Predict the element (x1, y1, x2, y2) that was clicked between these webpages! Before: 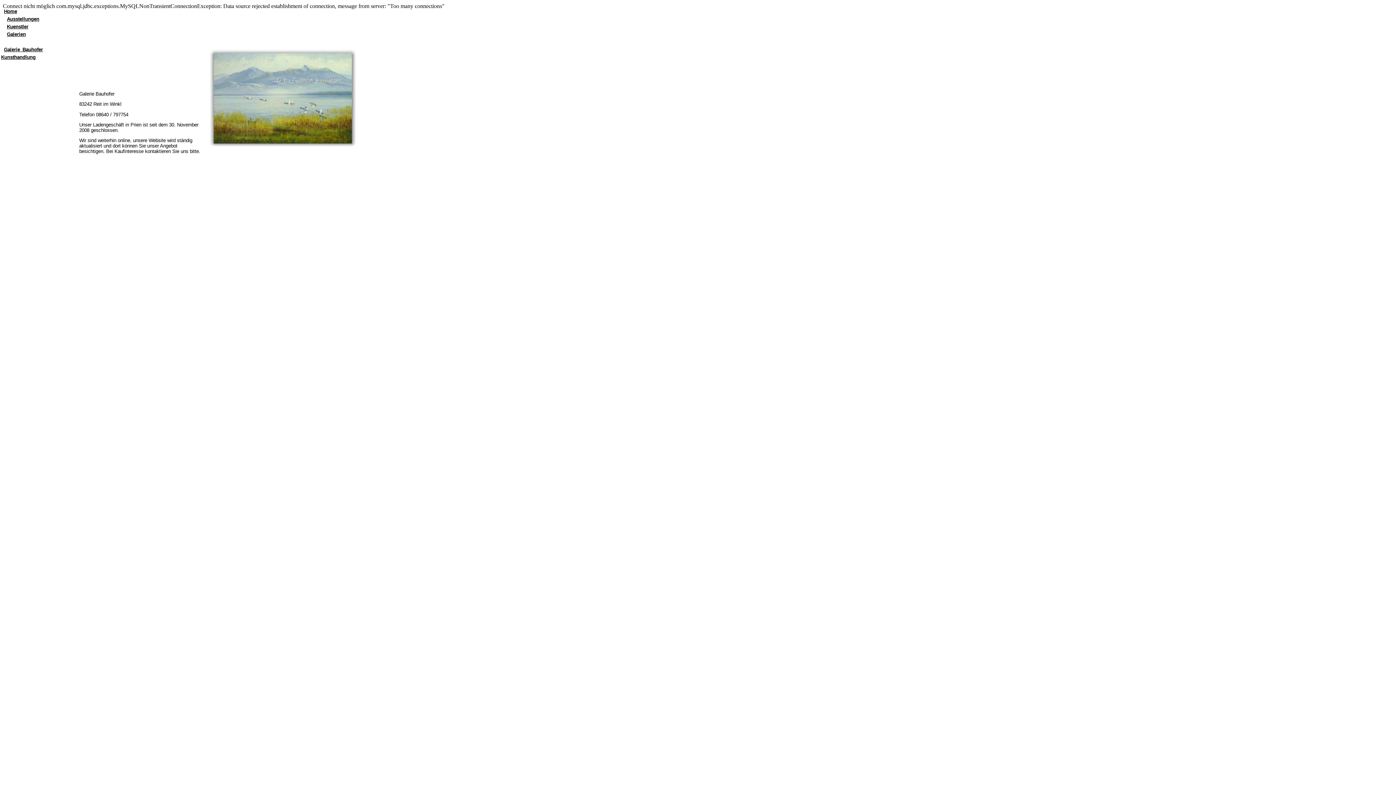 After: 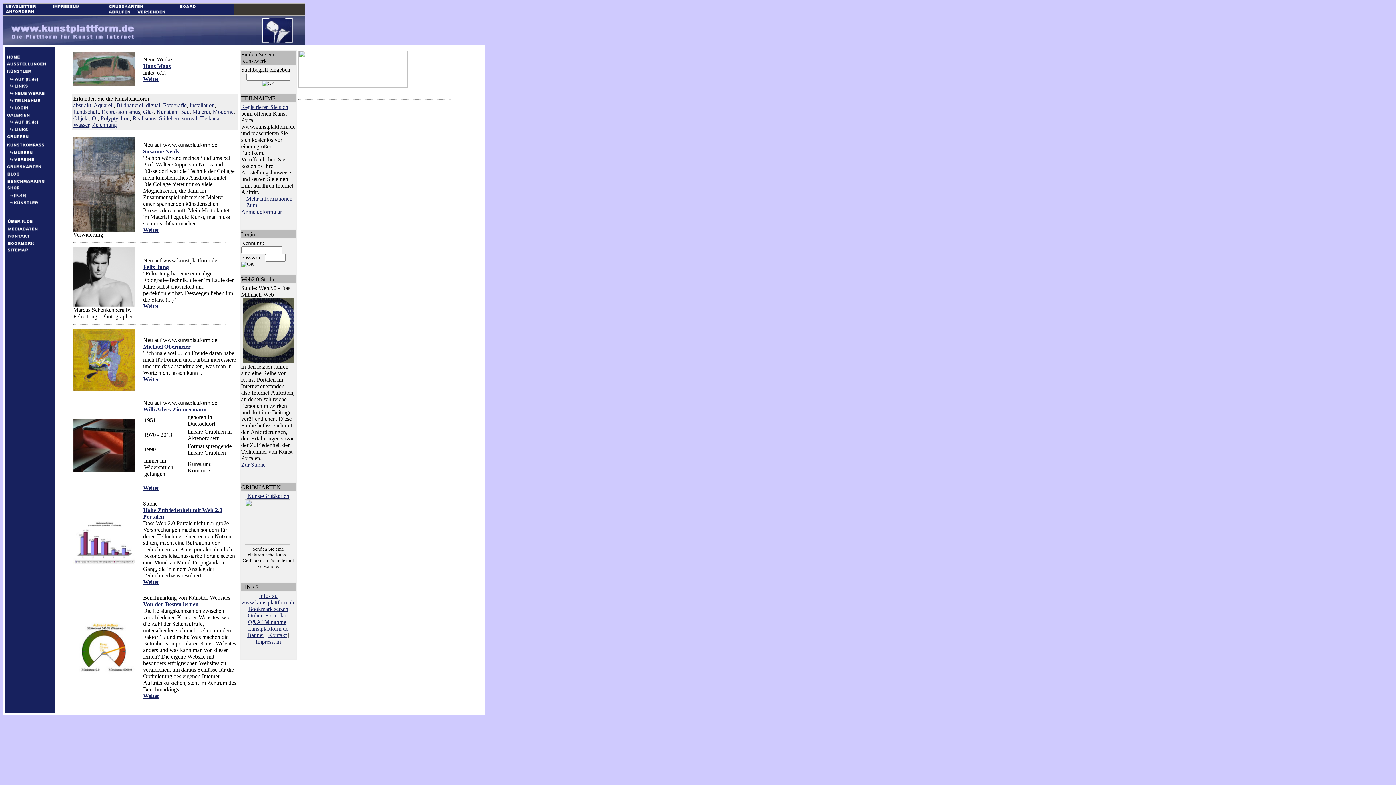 Action: label: Home bbox: (4, 8, 17, 14)